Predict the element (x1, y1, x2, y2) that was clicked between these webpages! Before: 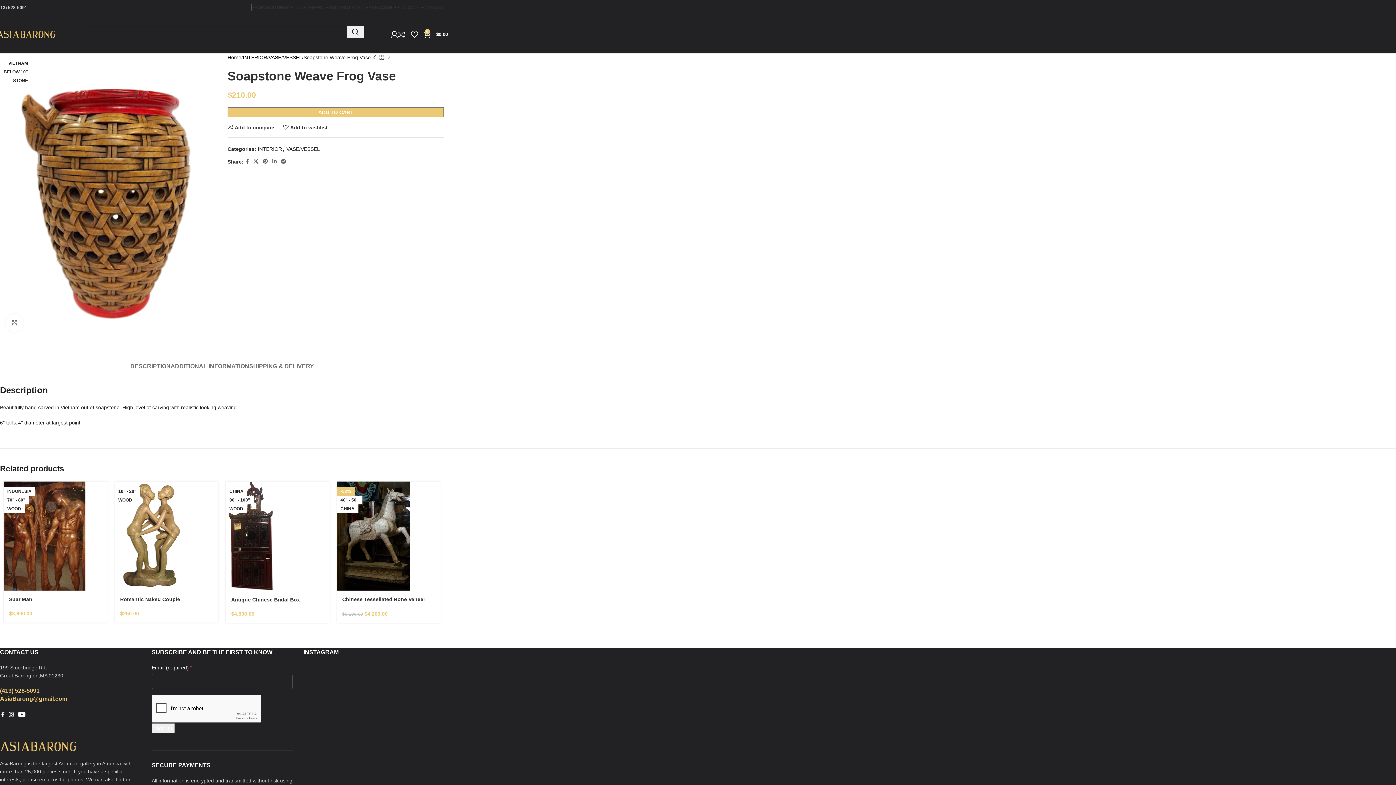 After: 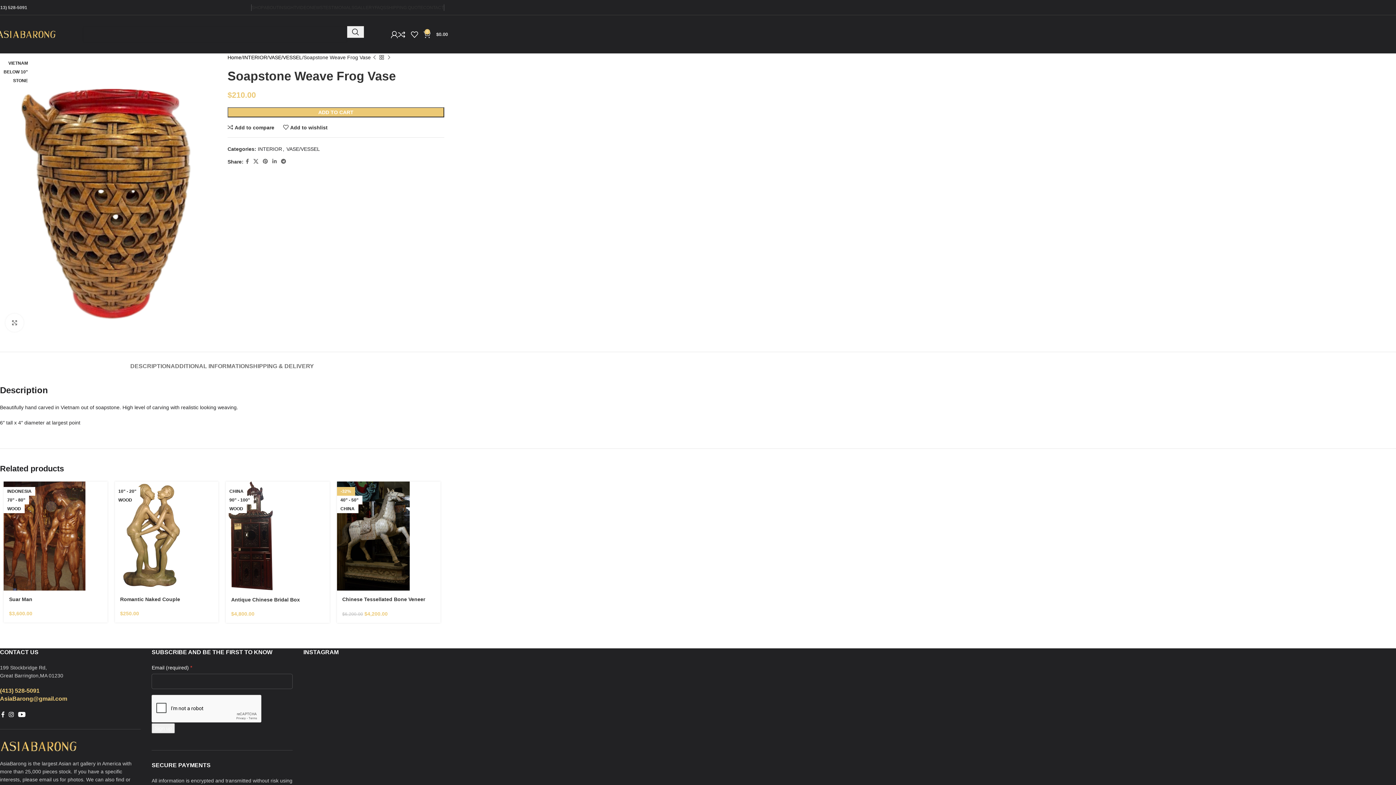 Action: bbox: (423, 27, 448, 41) label: 0
$0.00